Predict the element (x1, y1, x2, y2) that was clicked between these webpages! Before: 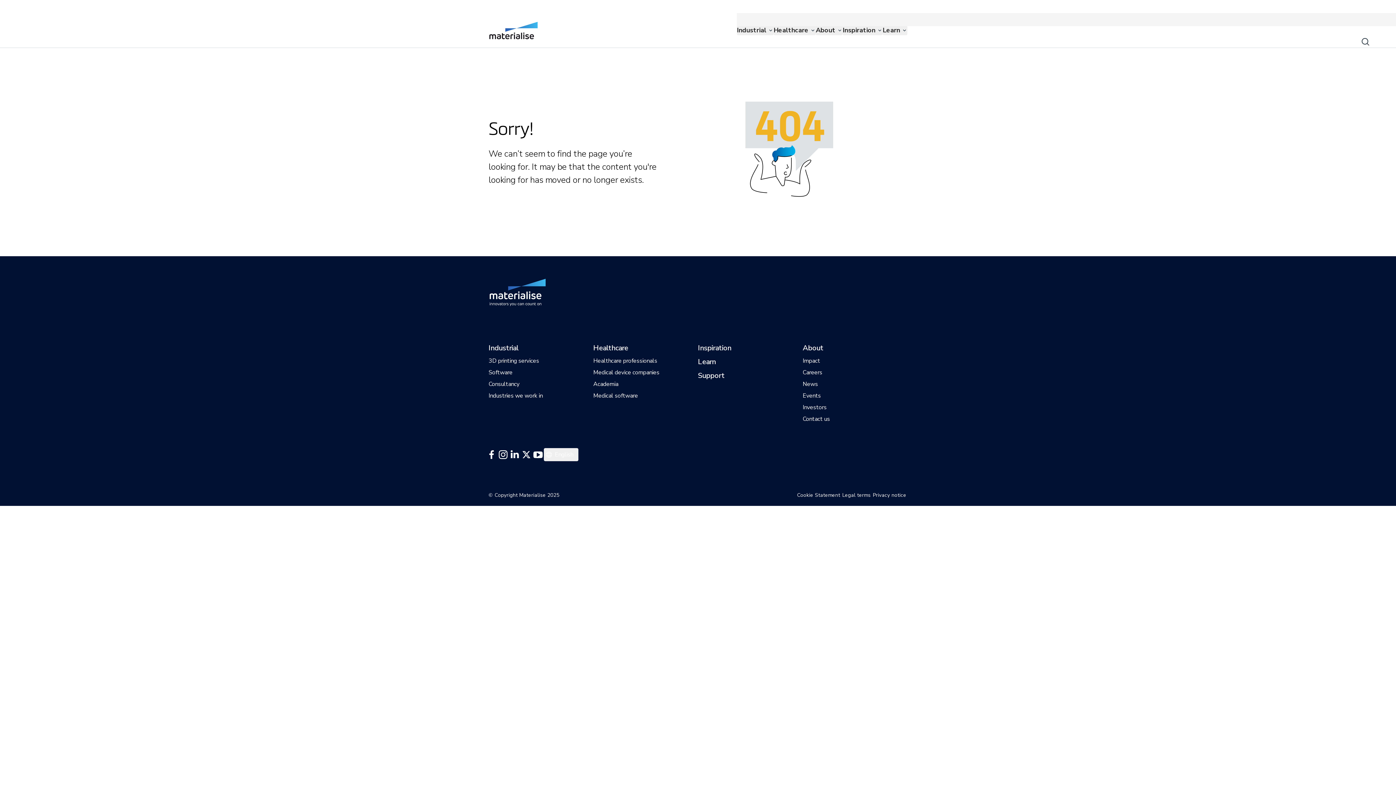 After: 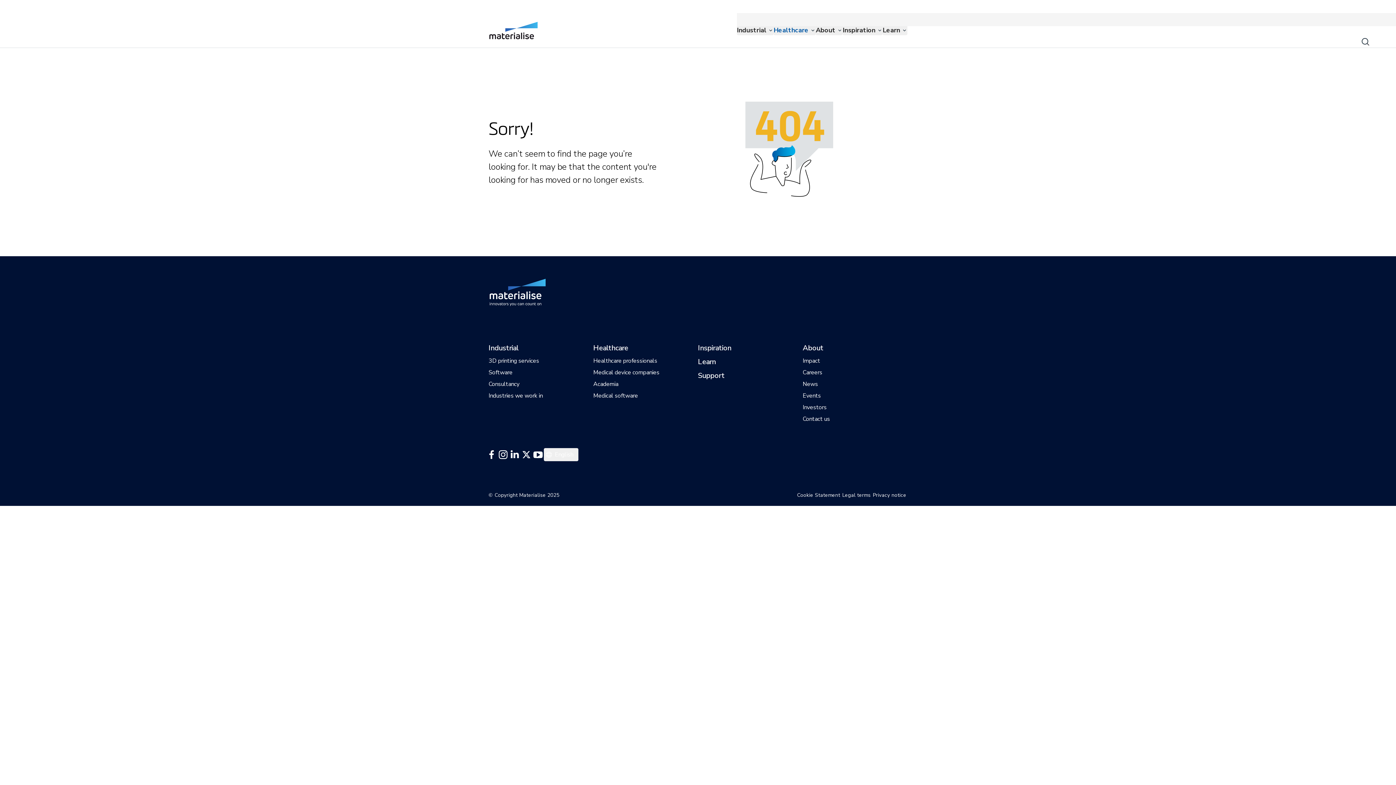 Action: label: Healthcare bbox: (773, 25, 816, 35)